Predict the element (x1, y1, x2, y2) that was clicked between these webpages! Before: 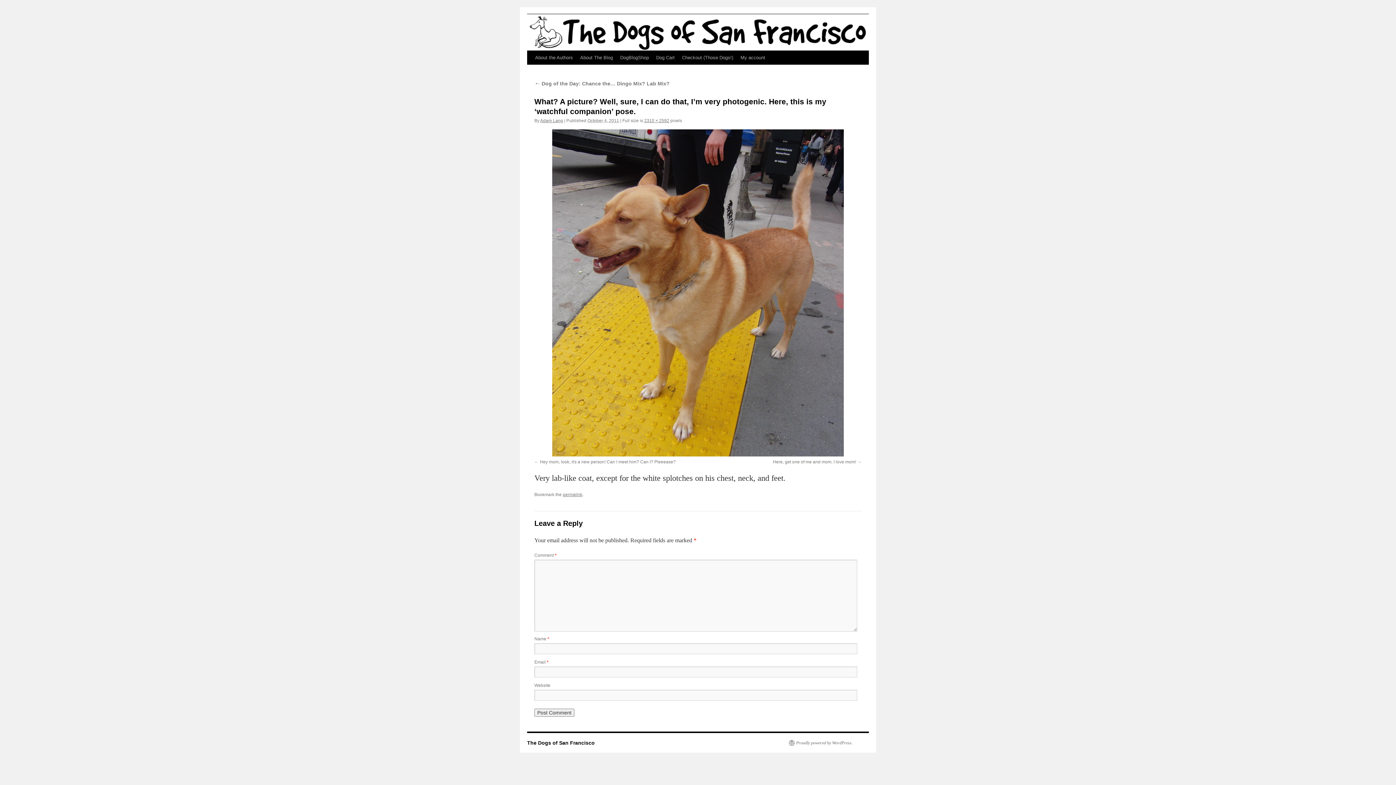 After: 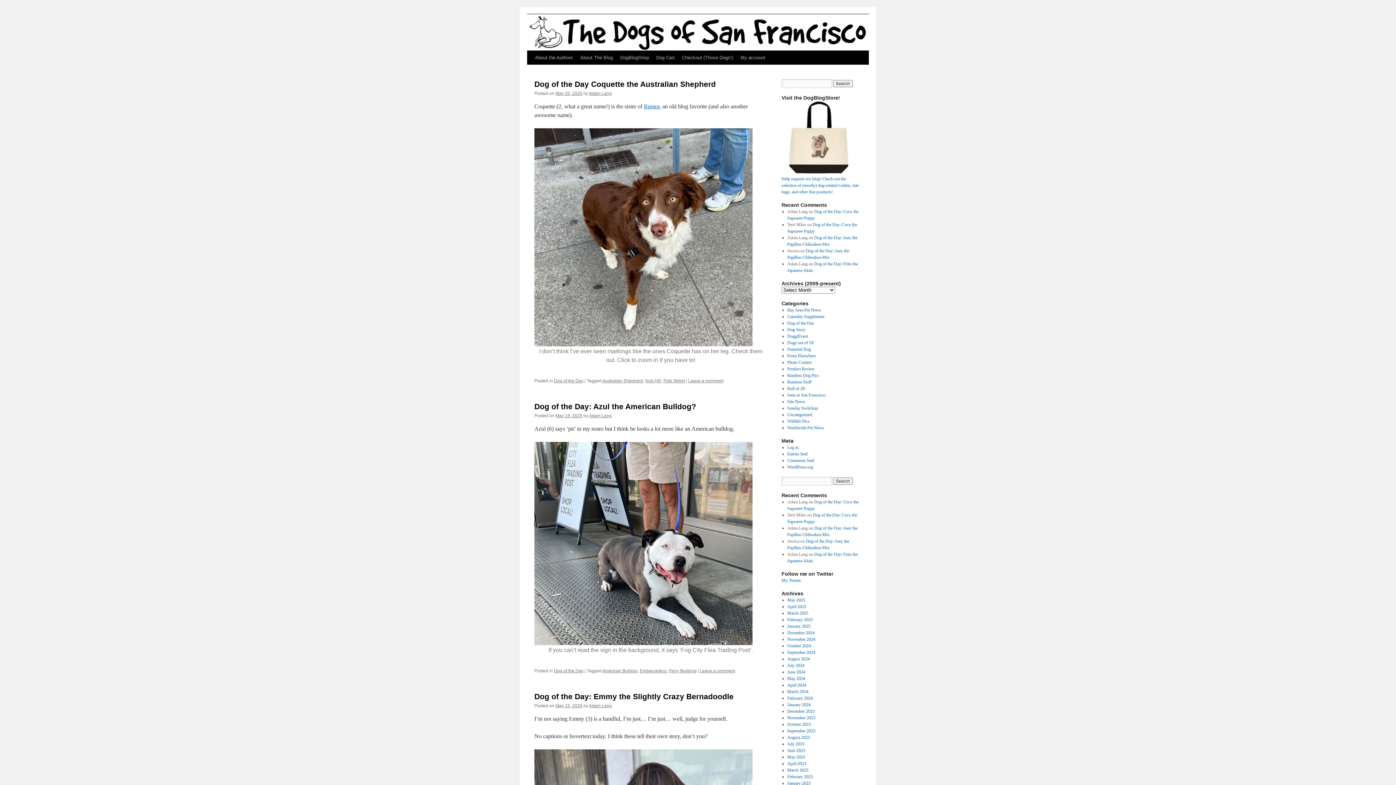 Action: bbox: (527, 740, 594, 746) label: The Dogs of San Francisco